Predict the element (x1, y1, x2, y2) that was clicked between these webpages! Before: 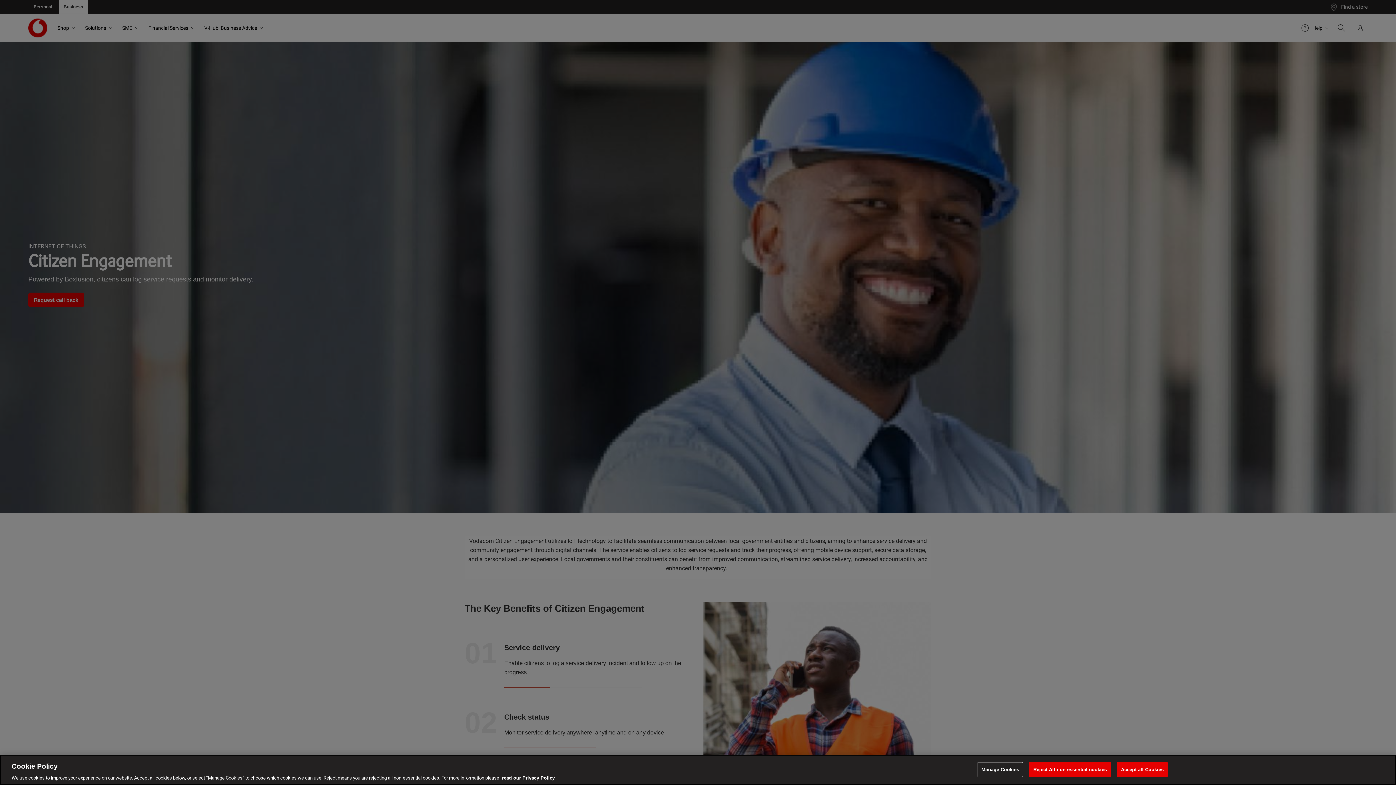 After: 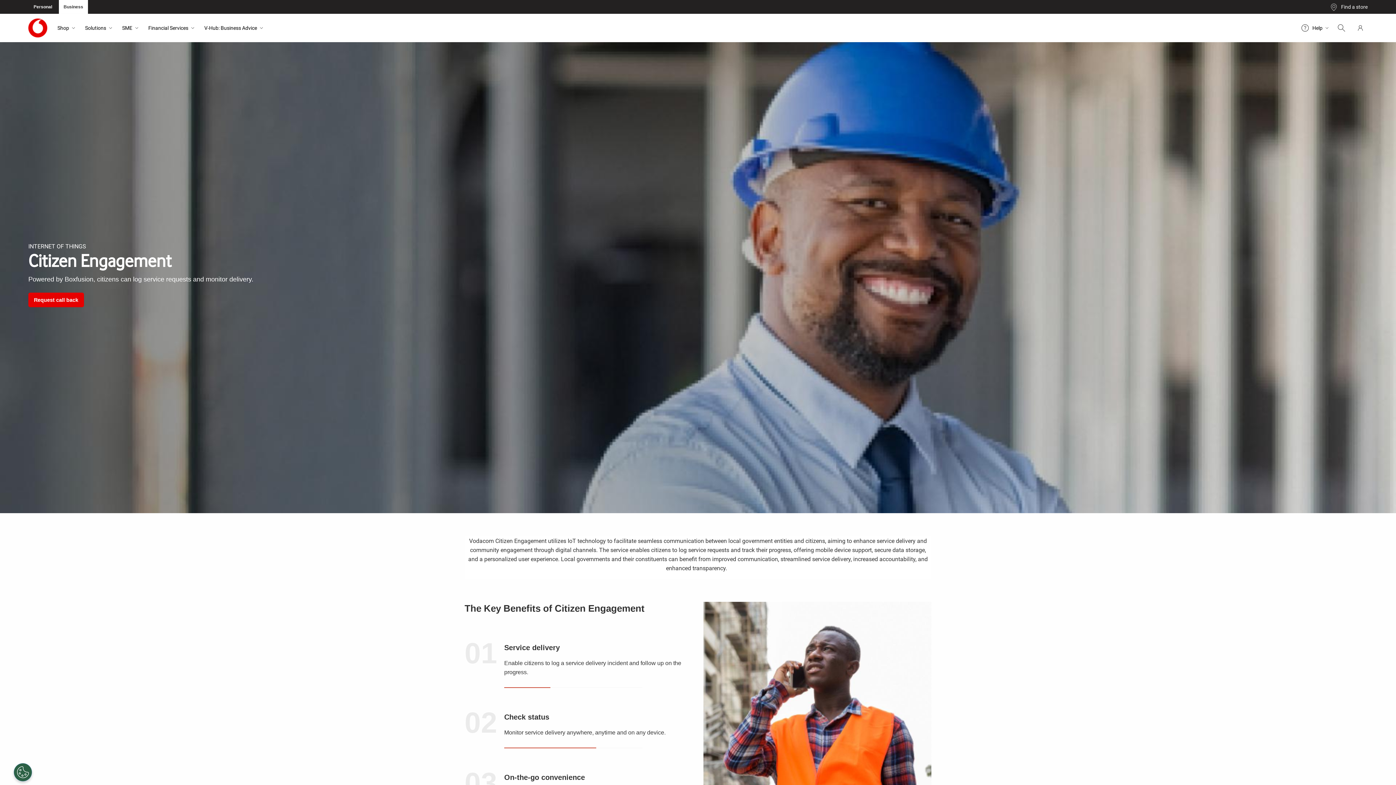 Action: bbox: (1029, 762, 1111, 777) label: Reject All non-essential cookies